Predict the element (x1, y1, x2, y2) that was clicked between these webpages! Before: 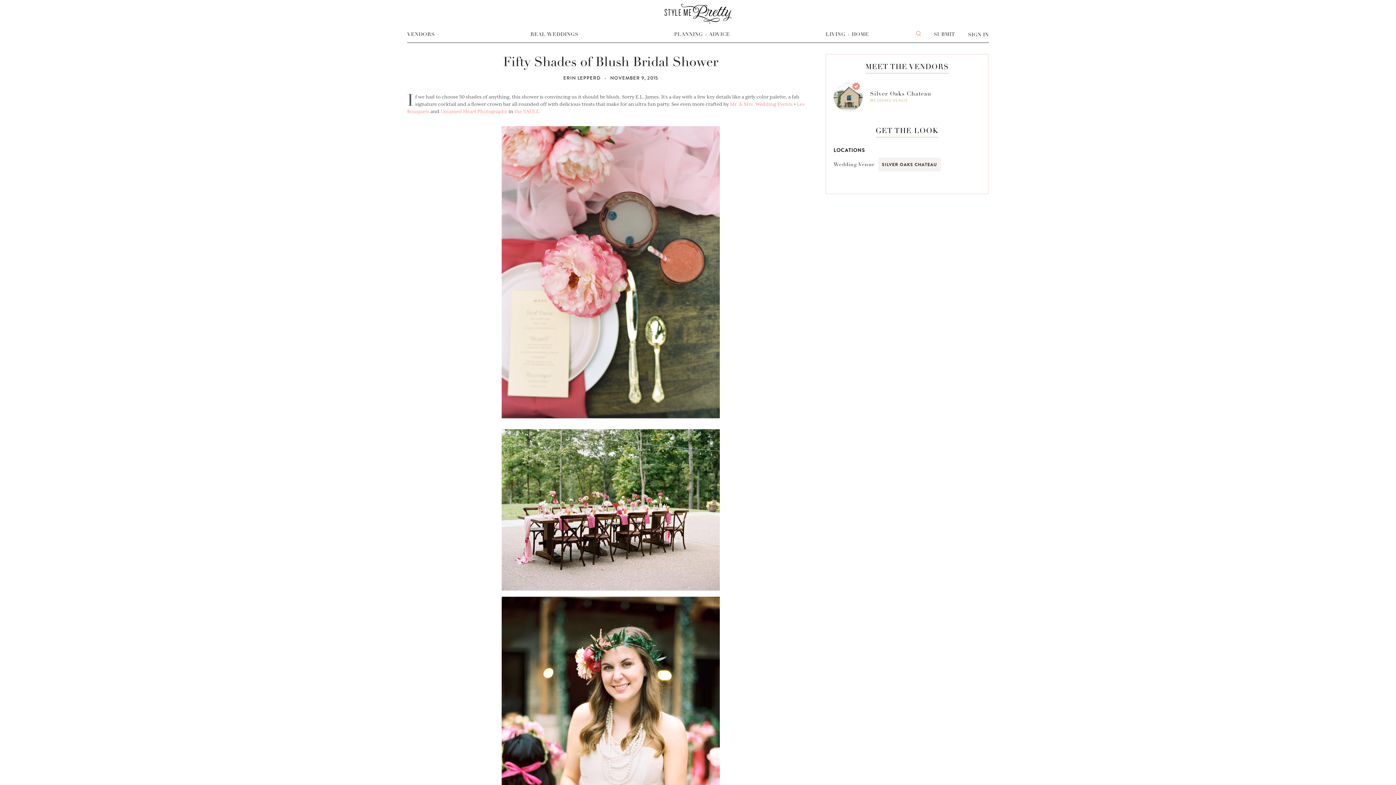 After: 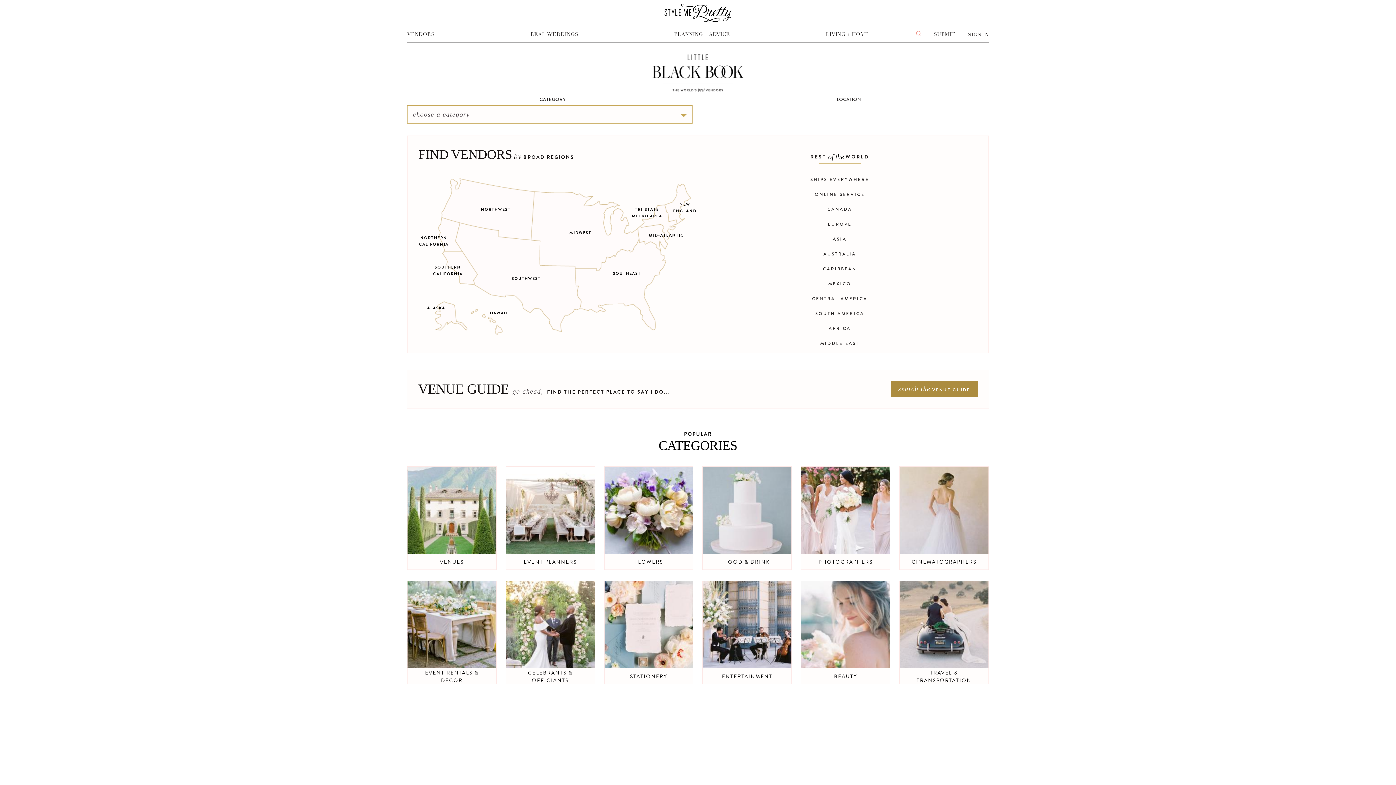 Action: label: Silver Oaks Chateau
WEDDING VENUE bbox: (833, 82, 980, 111)